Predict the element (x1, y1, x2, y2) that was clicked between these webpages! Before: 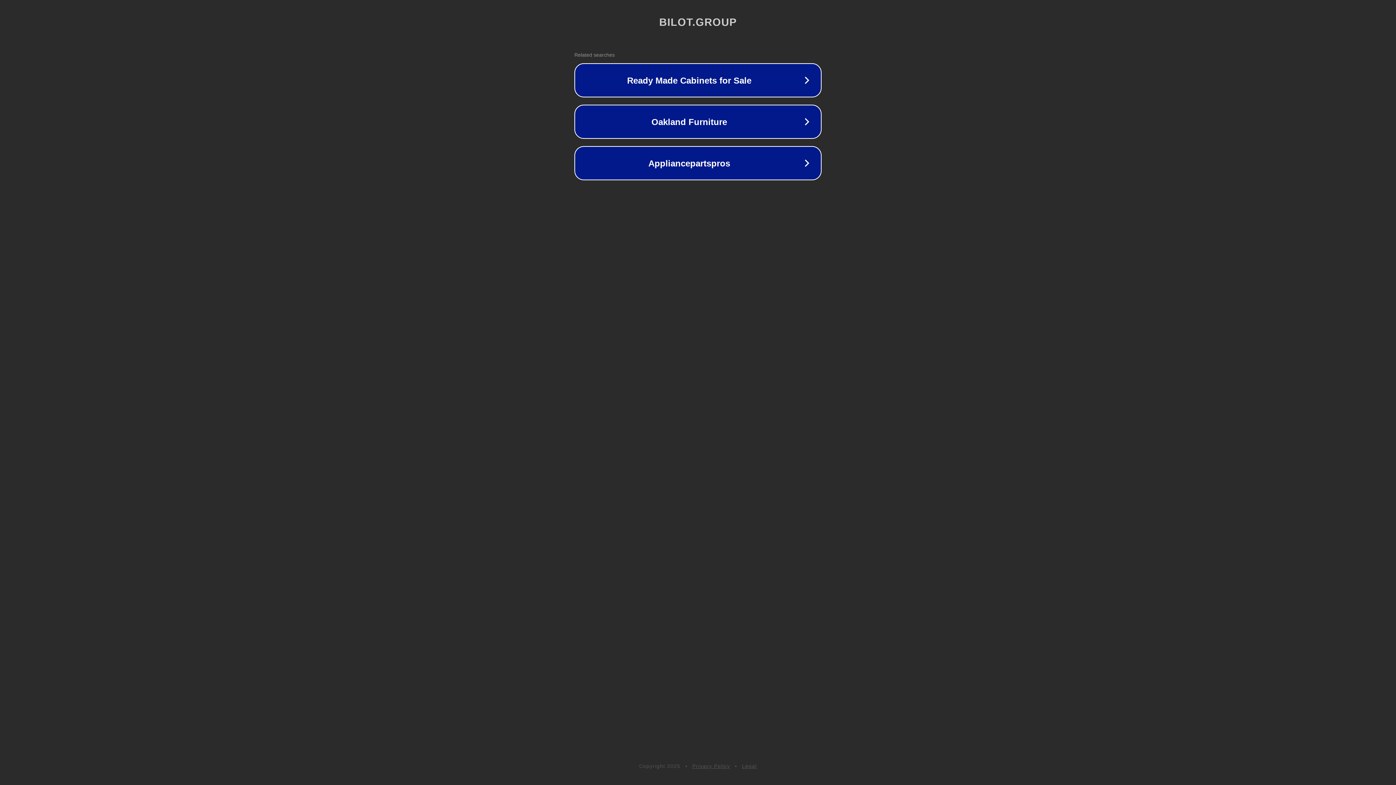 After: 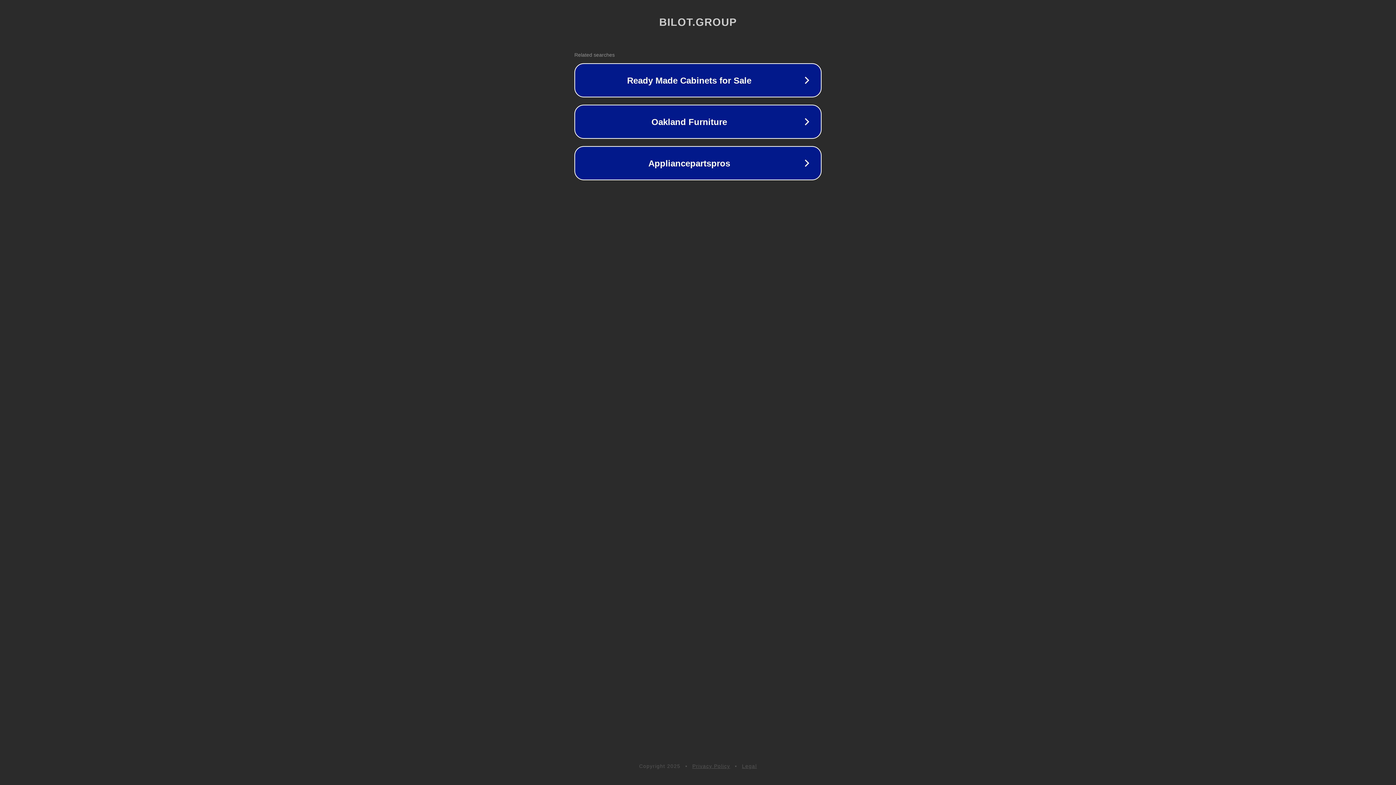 Action: label: Legal bbox: (742, 763, 757, 769)